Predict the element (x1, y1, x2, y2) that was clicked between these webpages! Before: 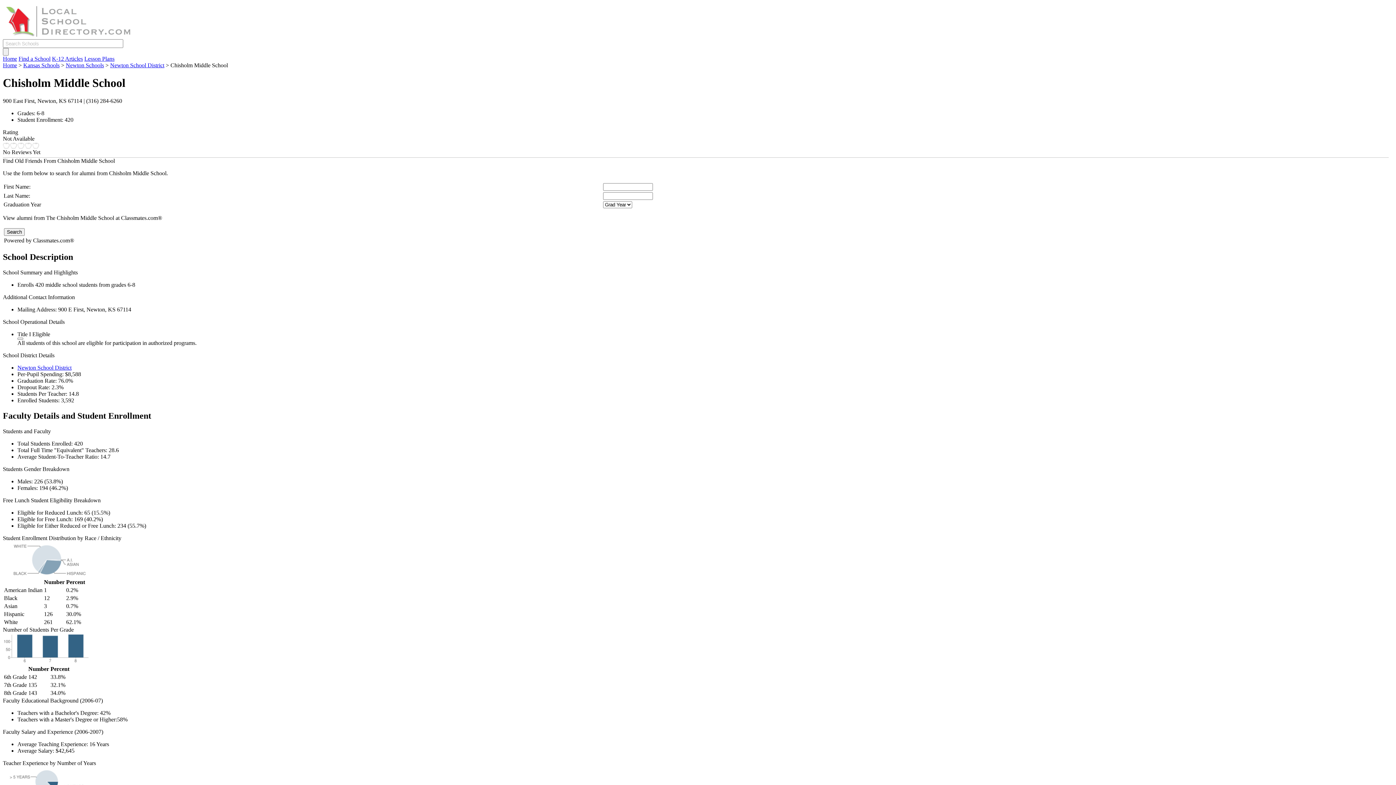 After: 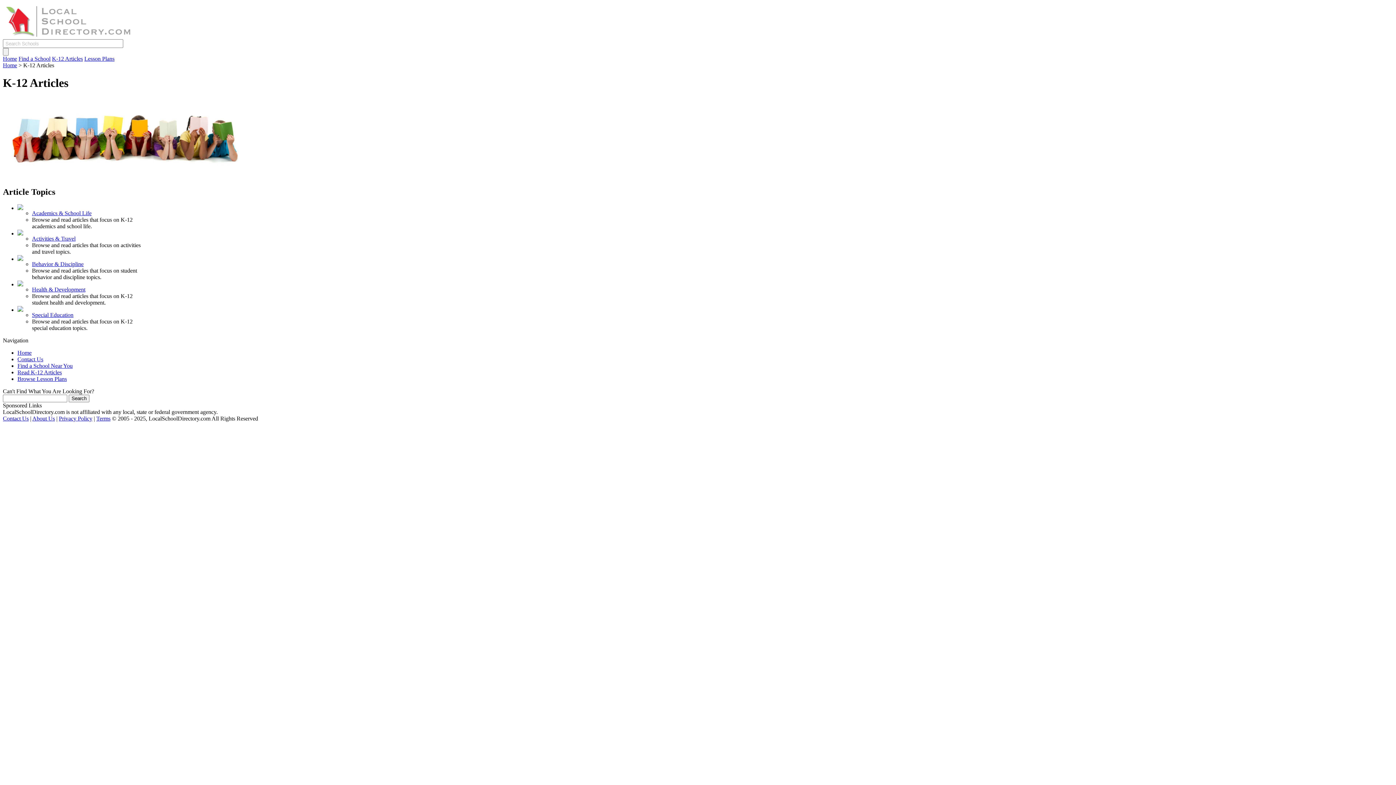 Action: label: K-12 Articles bbox: (52, 55, 82, 61)